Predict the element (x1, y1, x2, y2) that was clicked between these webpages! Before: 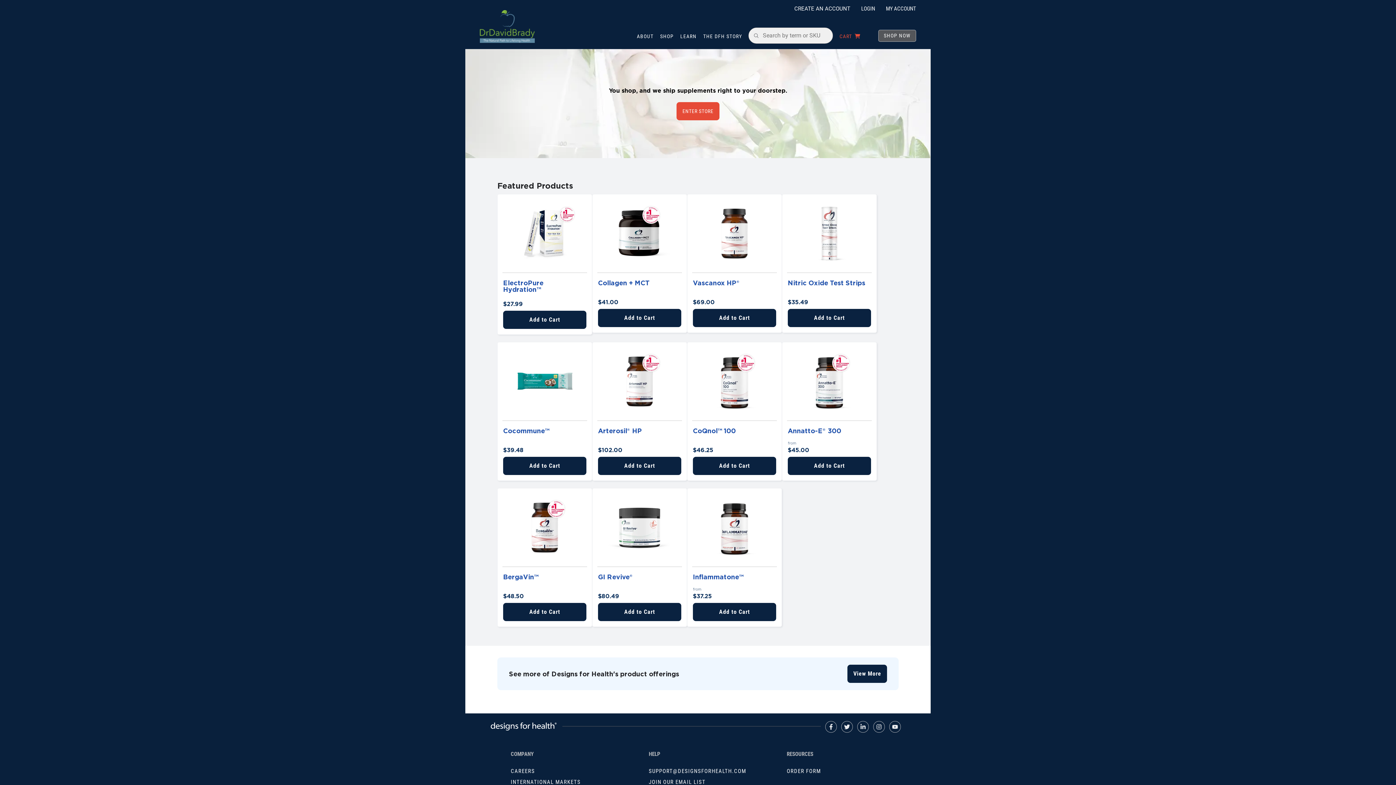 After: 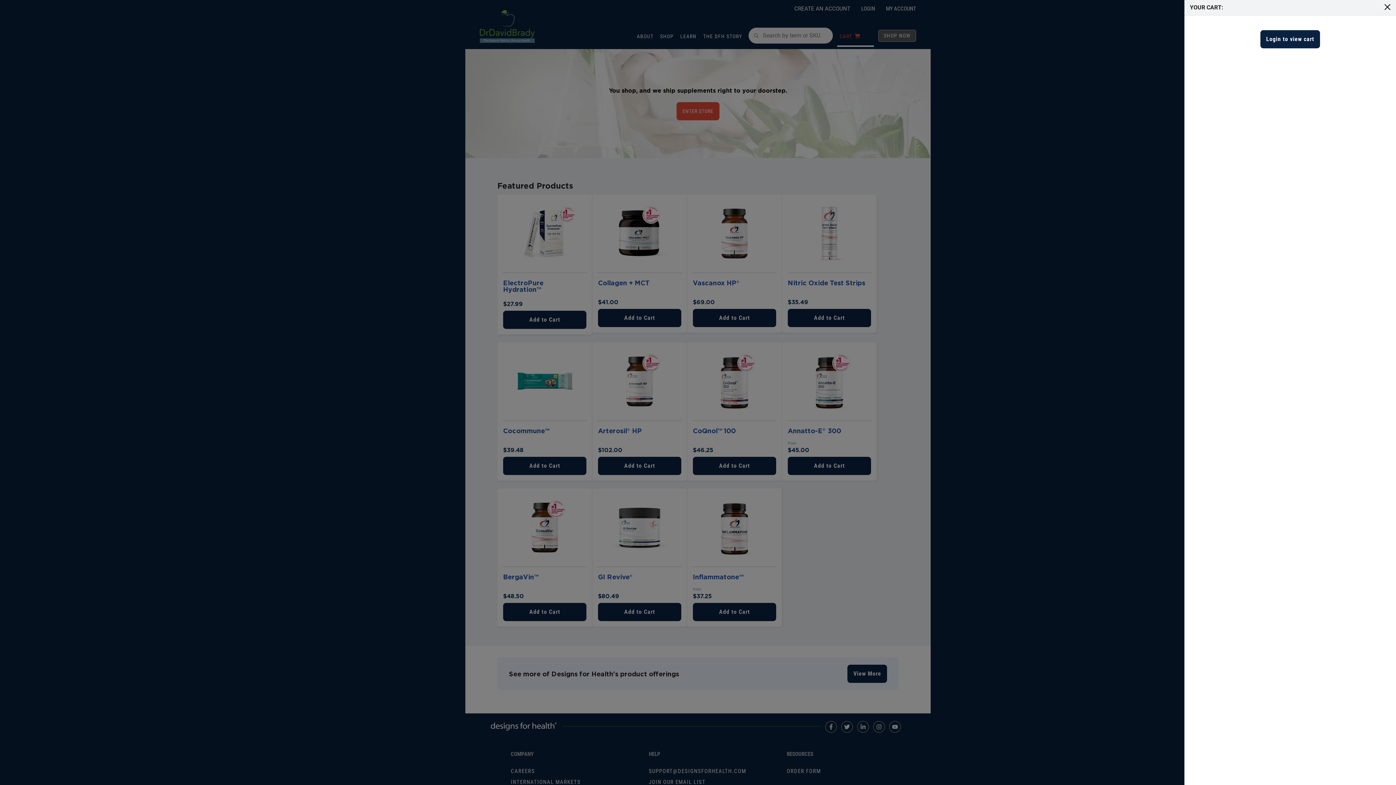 Action: bbox: (837, 31, 874, 45) label: CART